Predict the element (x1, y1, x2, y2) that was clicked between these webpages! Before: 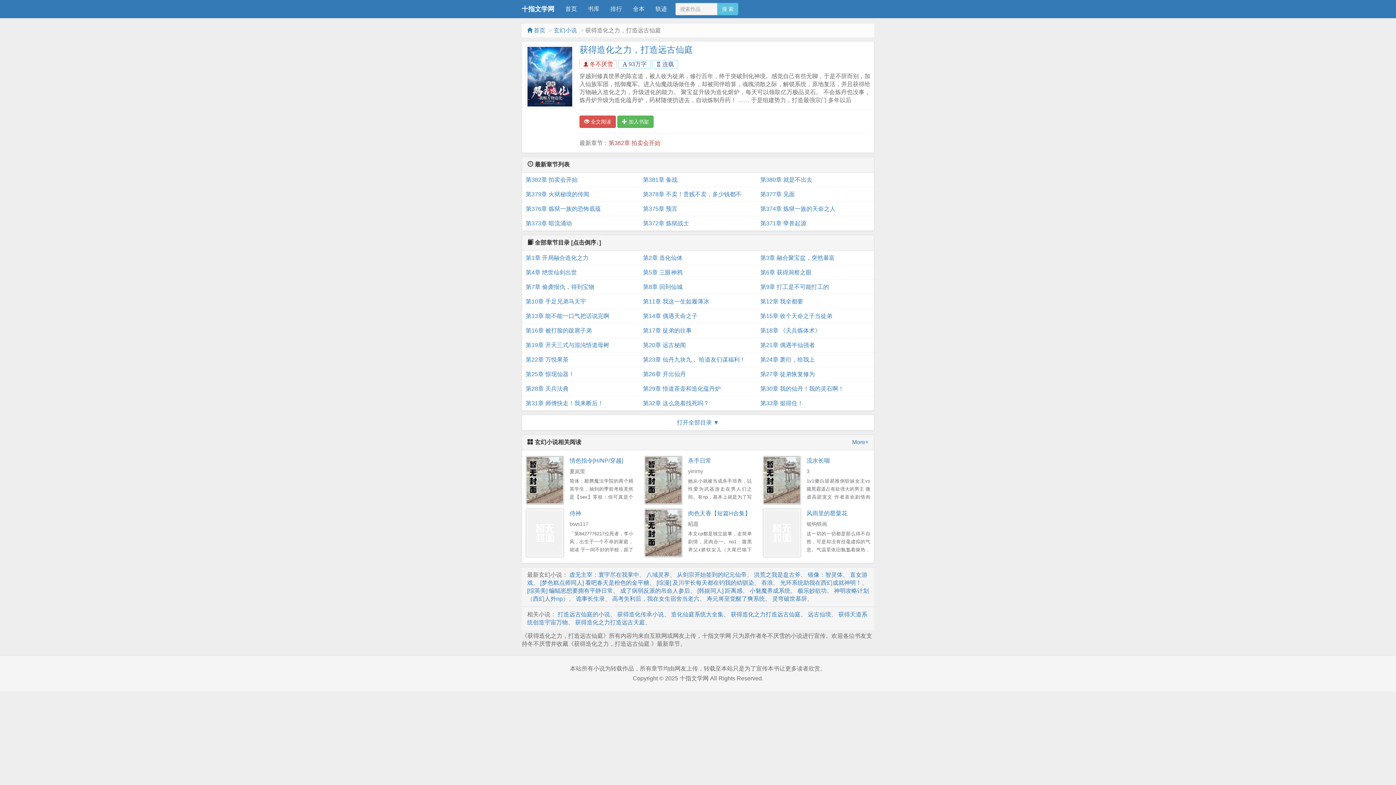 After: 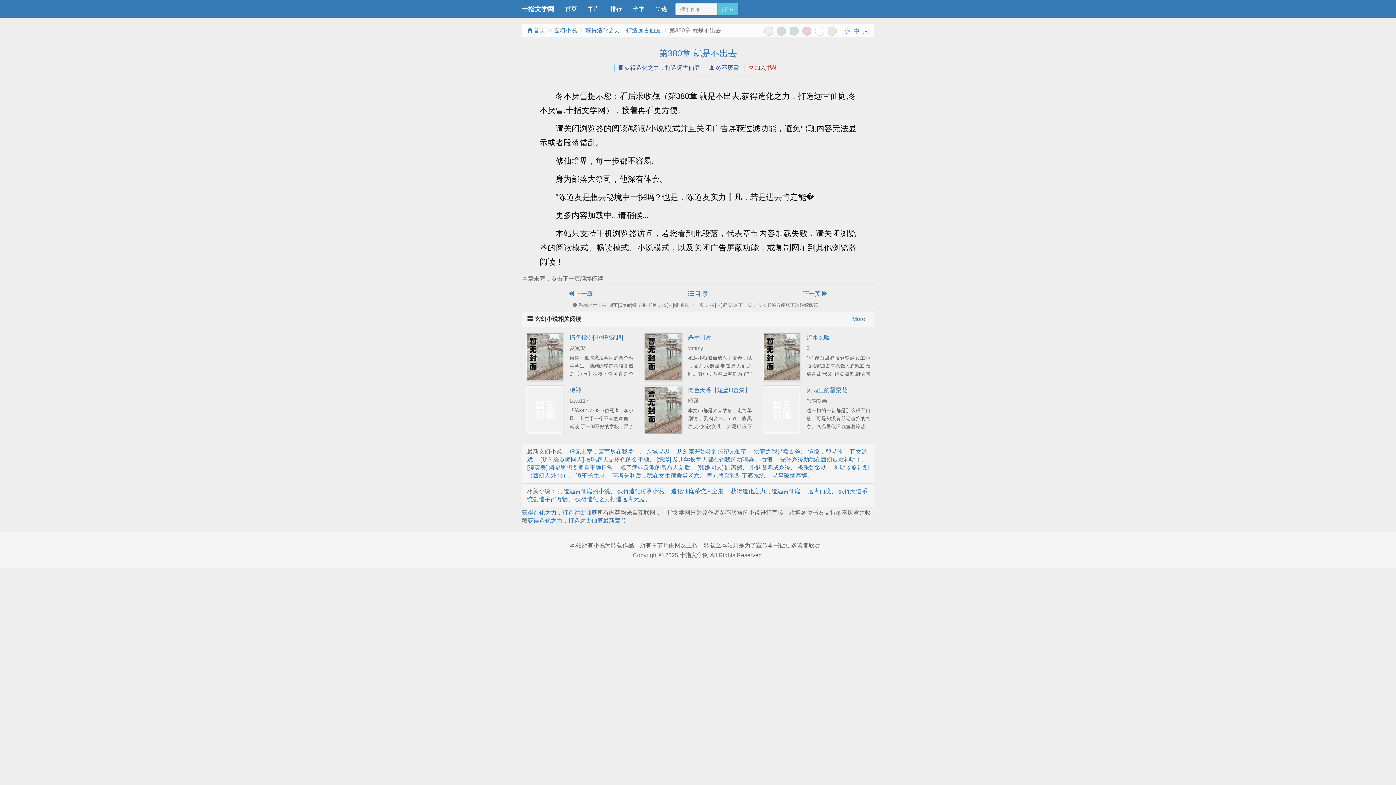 Action: label: 第380章 就是不出去 bbox: (760, 172, 870, 187)